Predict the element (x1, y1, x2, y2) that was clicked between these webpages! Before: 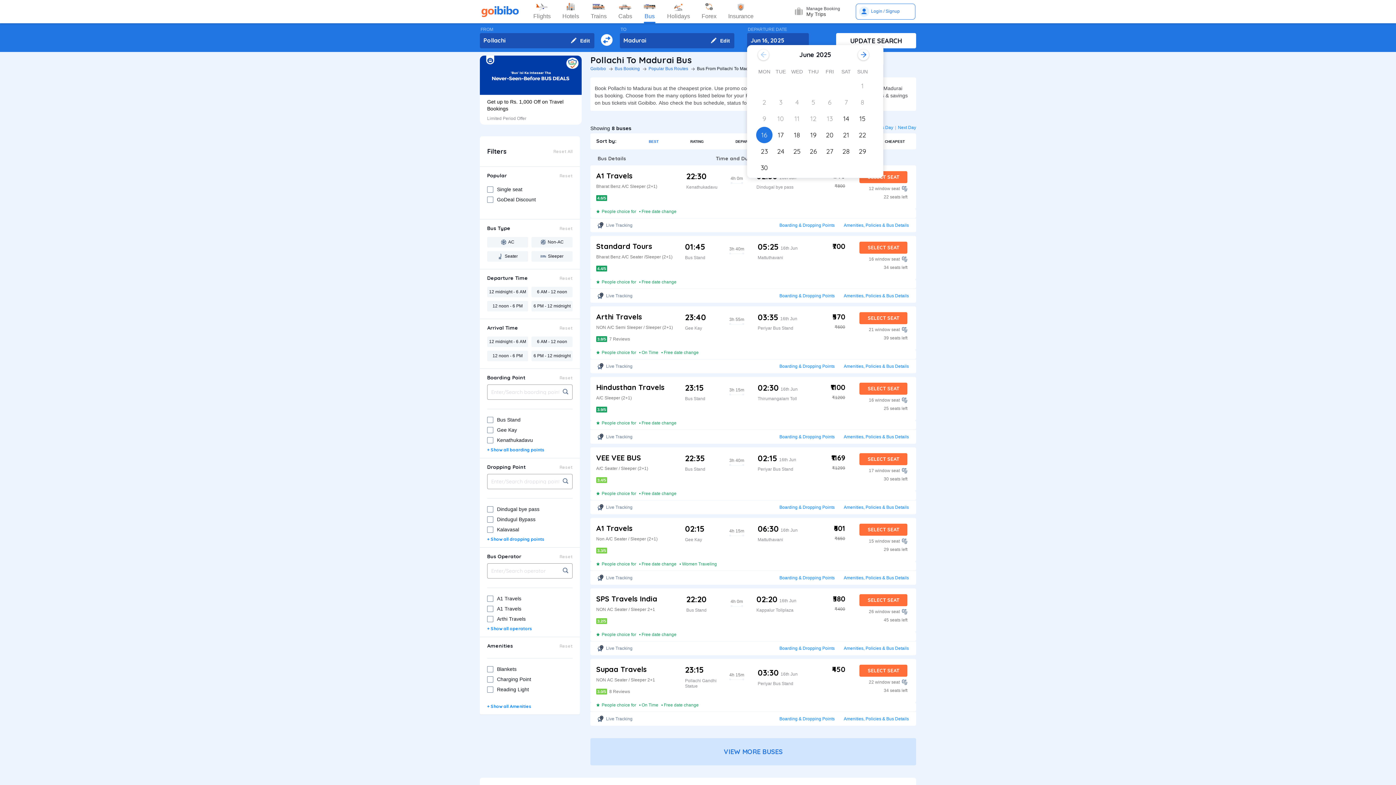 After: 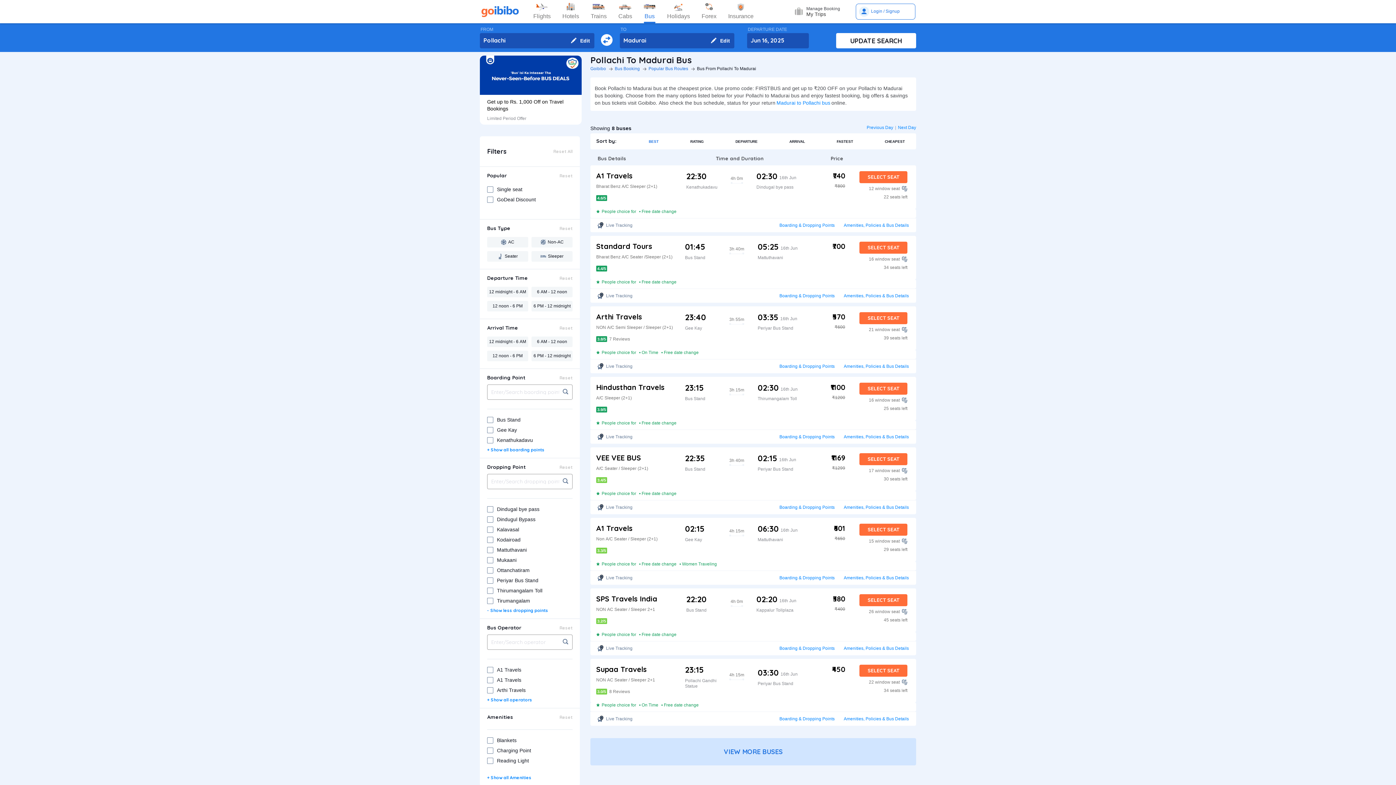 Action: label: + Show all dropping points bbox: (487, 536, 544, 542)